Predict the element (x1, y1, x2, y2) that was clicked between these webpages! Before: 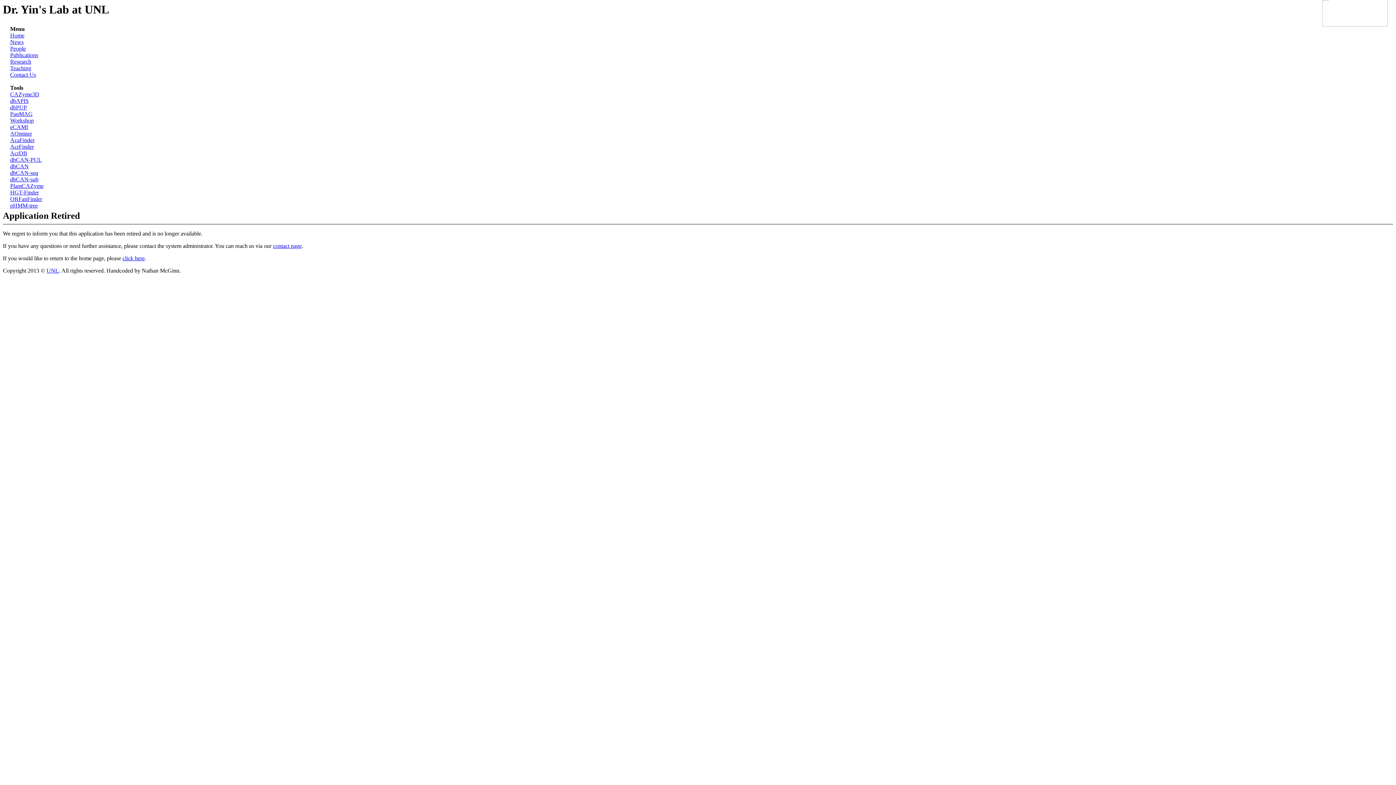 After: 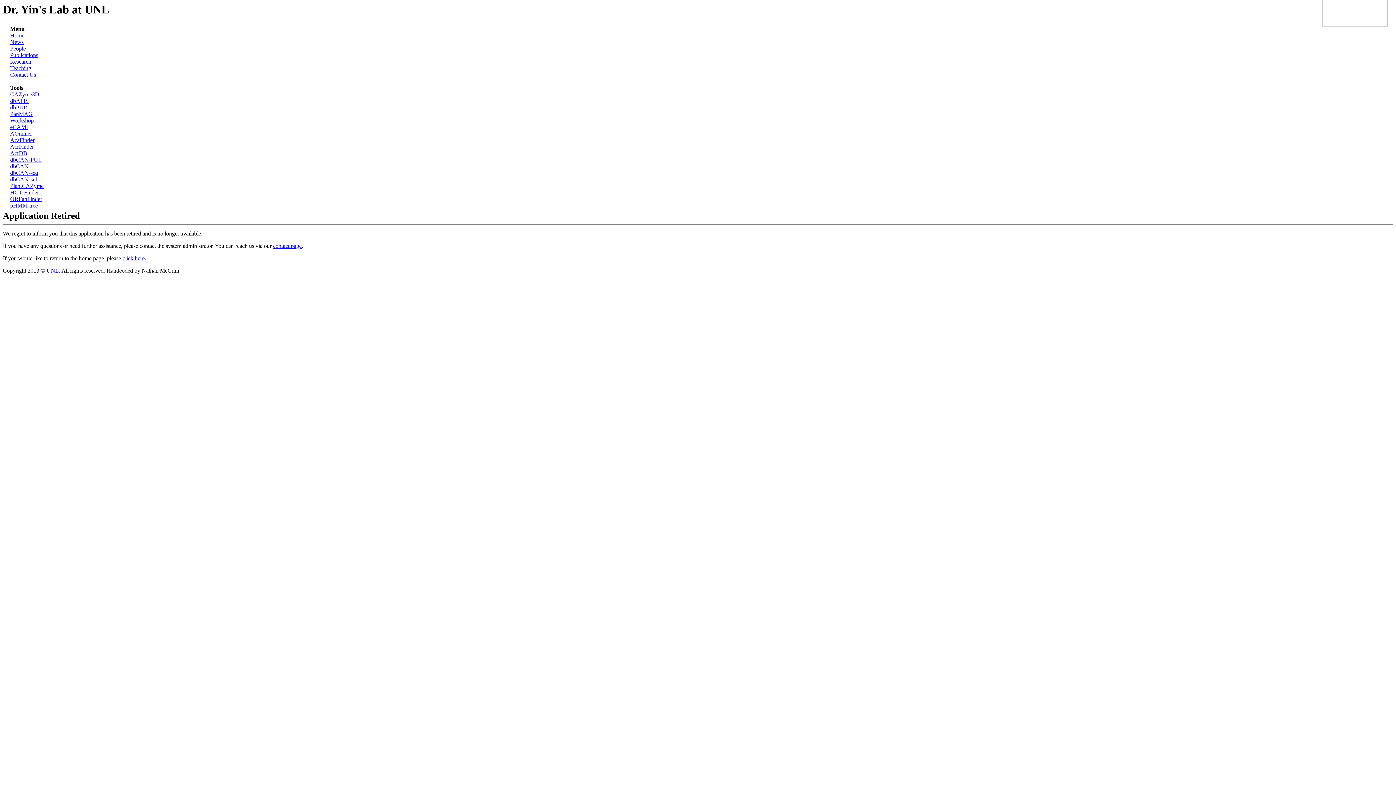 Action: bbox: (10, 169, 38, 176) label: dbCAN-seq